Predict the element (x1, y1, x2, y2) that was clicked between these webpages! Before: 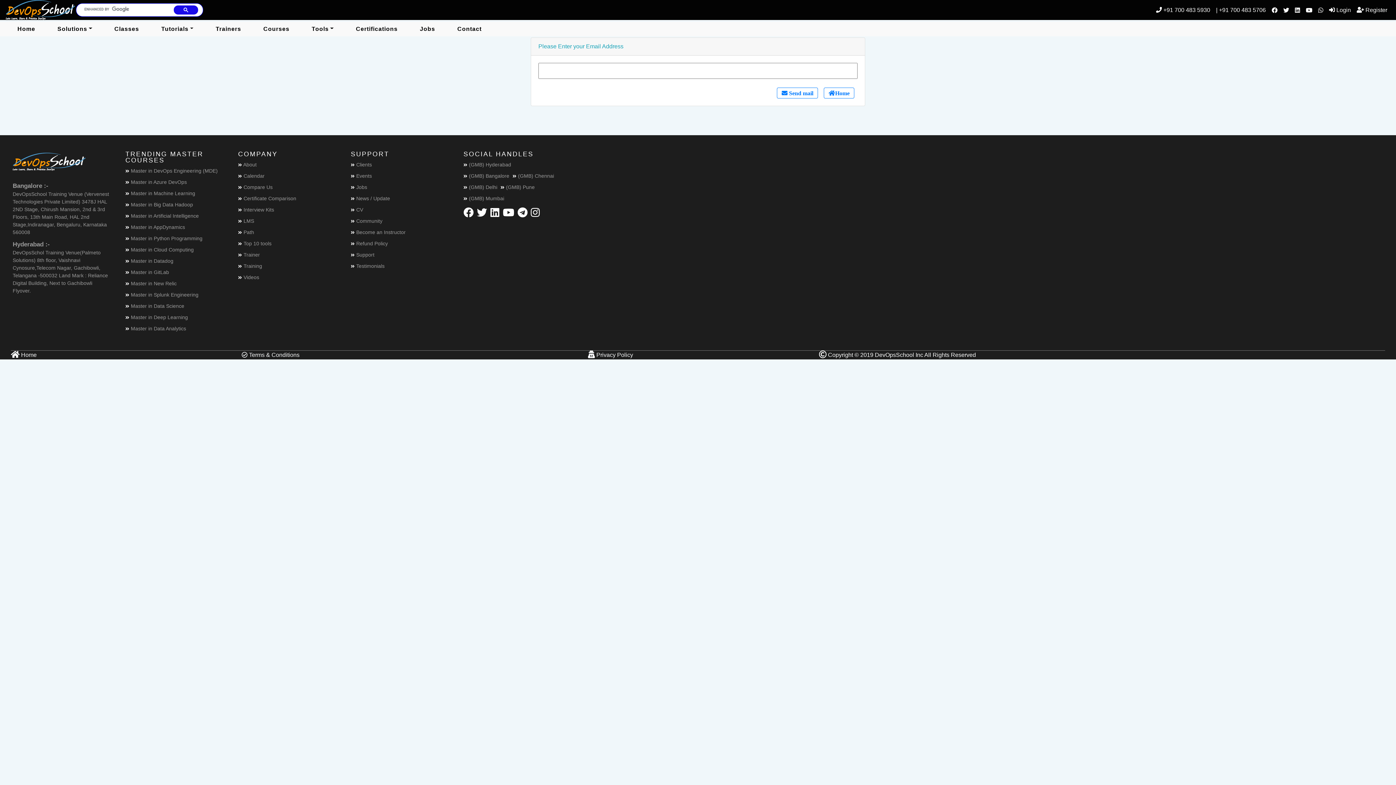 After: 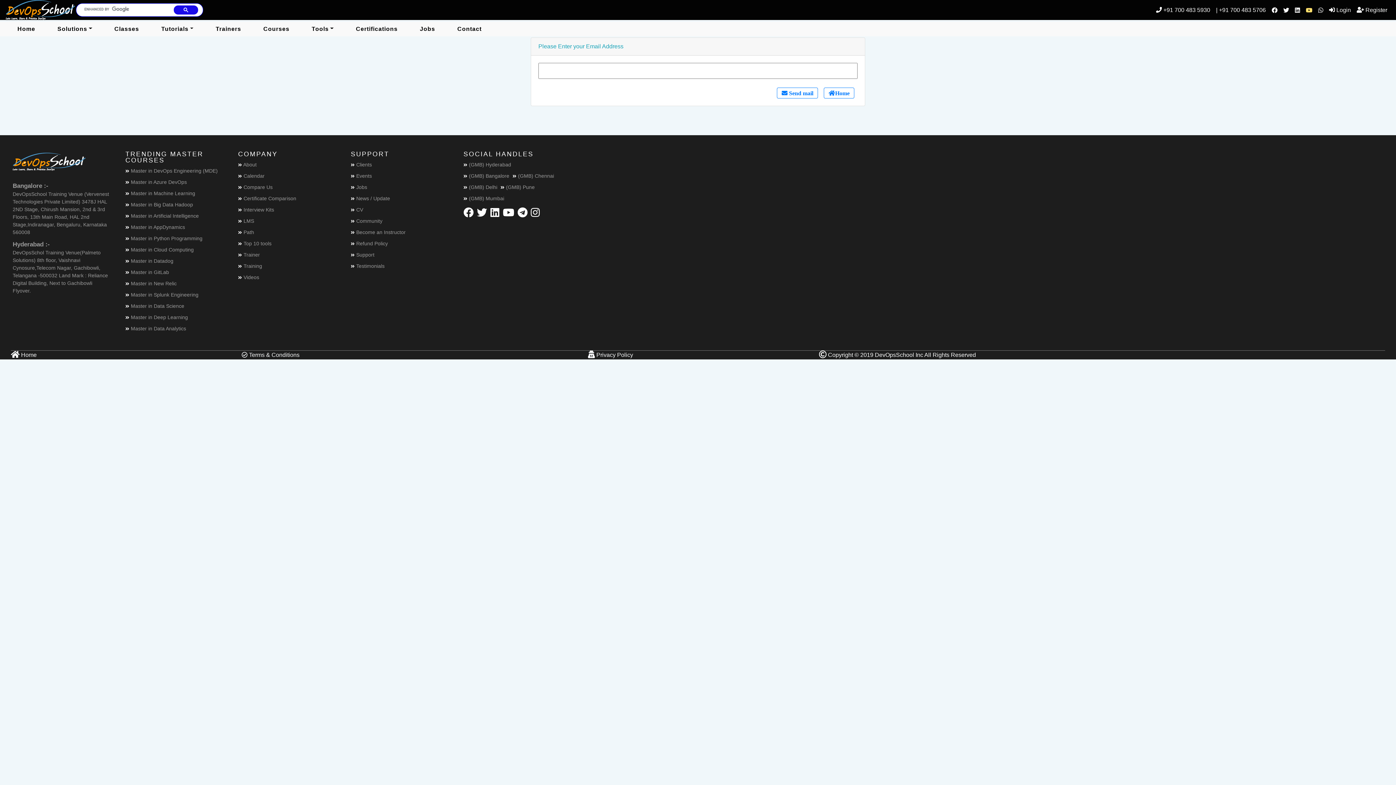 Action: bbox: (1303, 2, 1315, 15)